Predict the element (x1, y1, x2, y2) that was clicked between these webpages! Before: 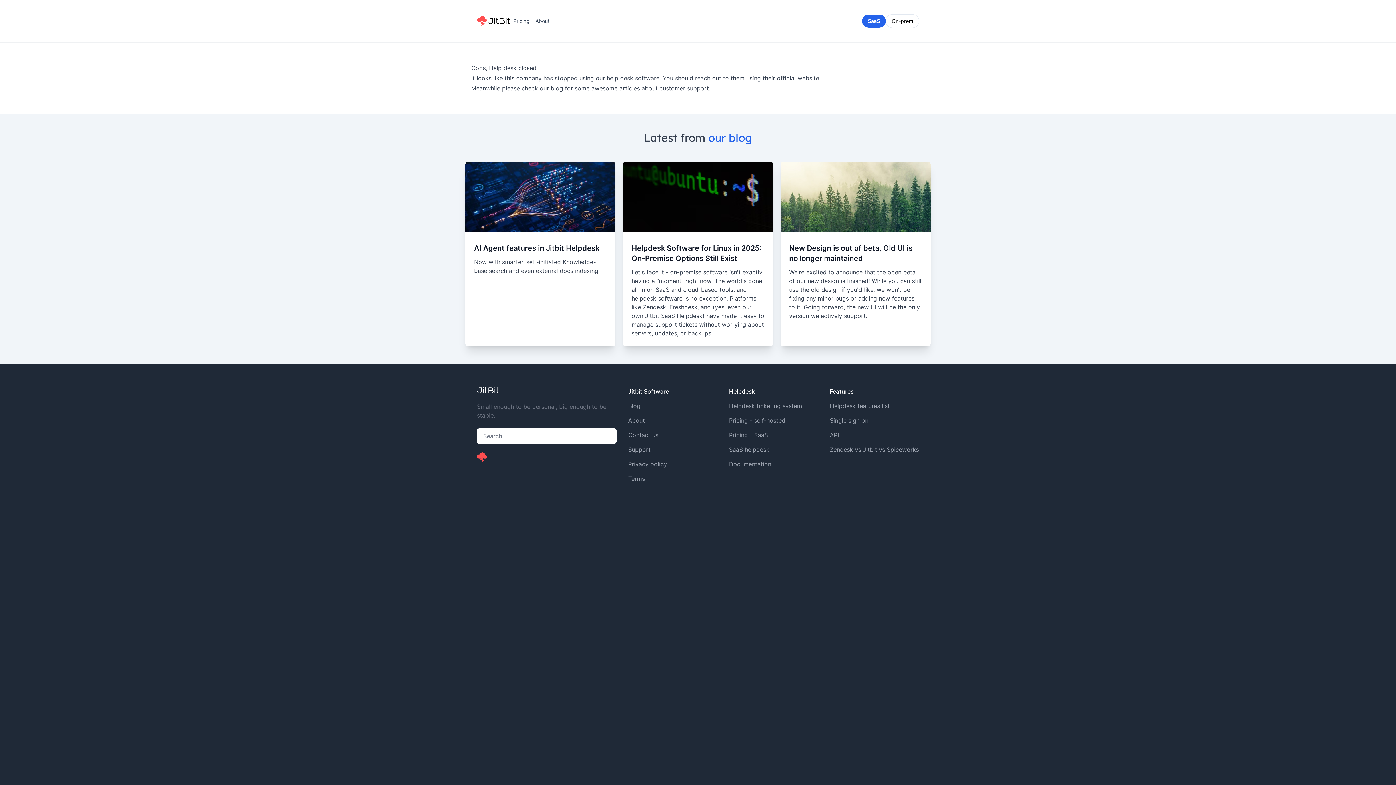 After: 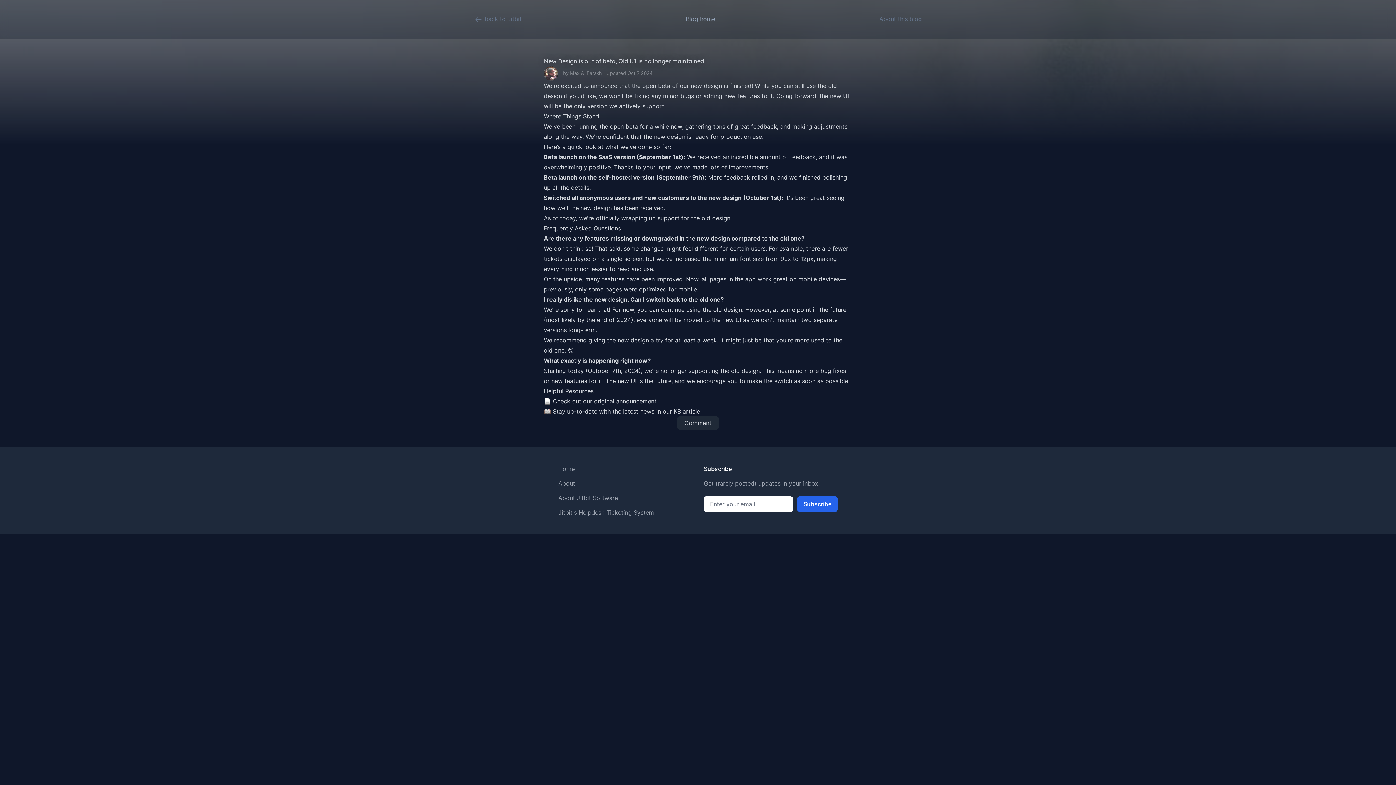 Action: bbox: (780, 161, 930, 231)